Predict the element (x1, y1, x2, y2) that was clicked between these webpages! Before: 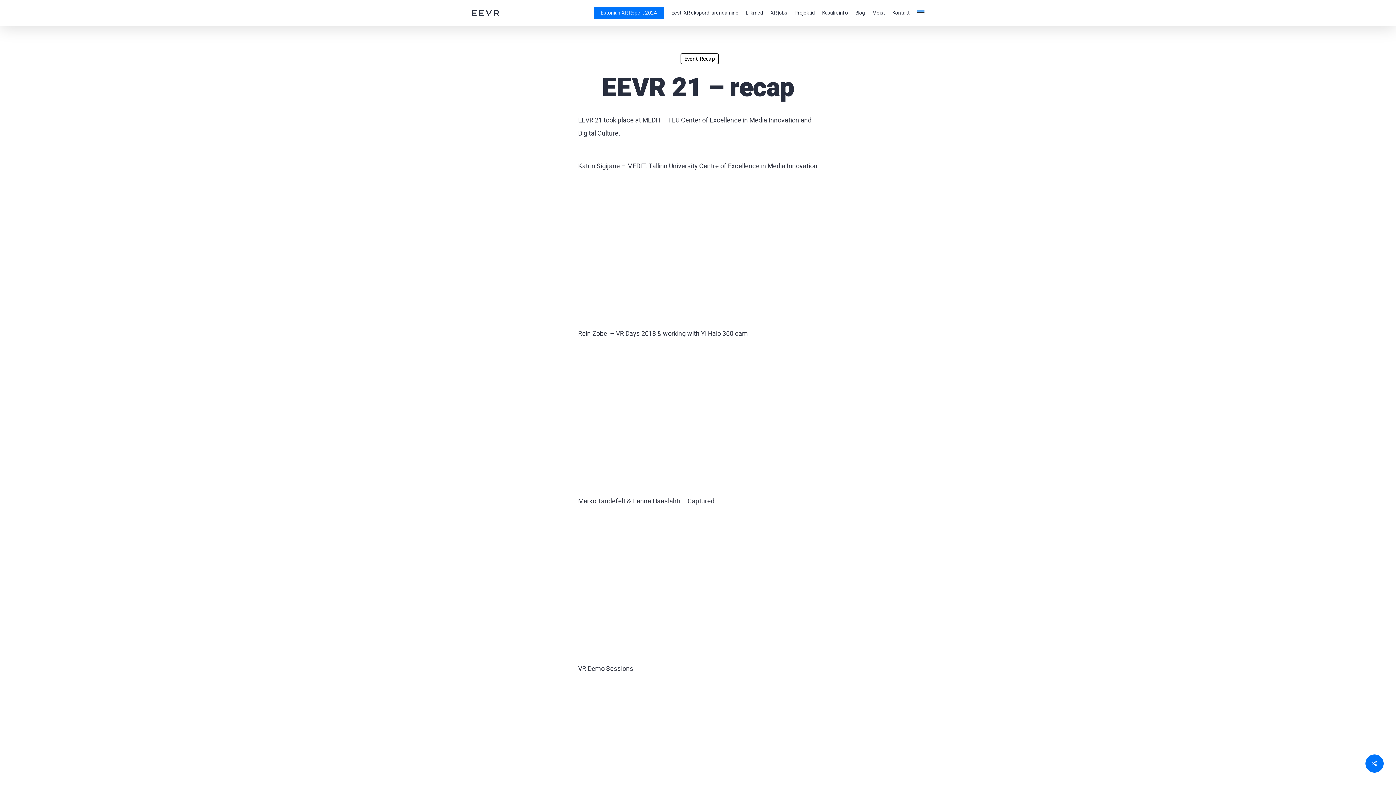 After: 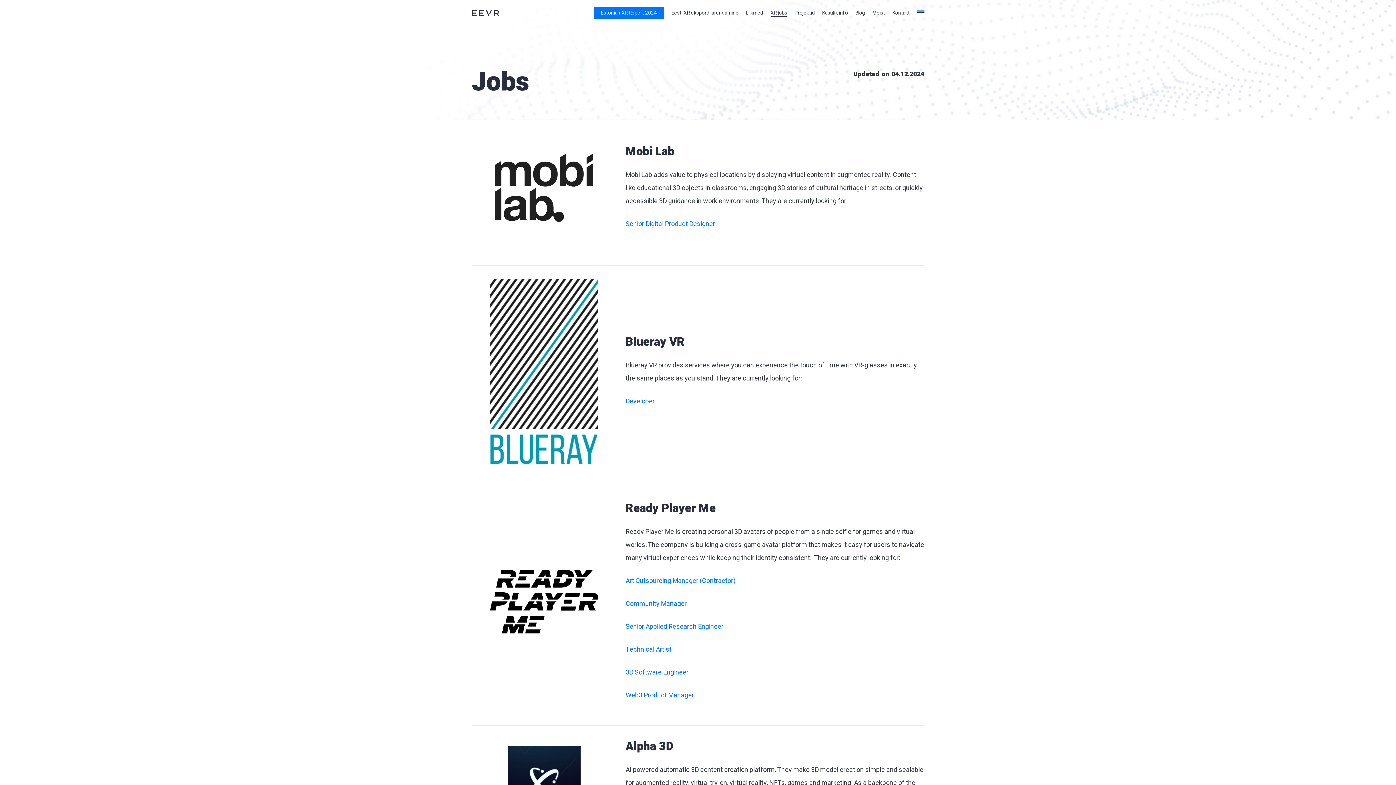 Action: bbox: (770, 10, 787, 15) label: XR jobs